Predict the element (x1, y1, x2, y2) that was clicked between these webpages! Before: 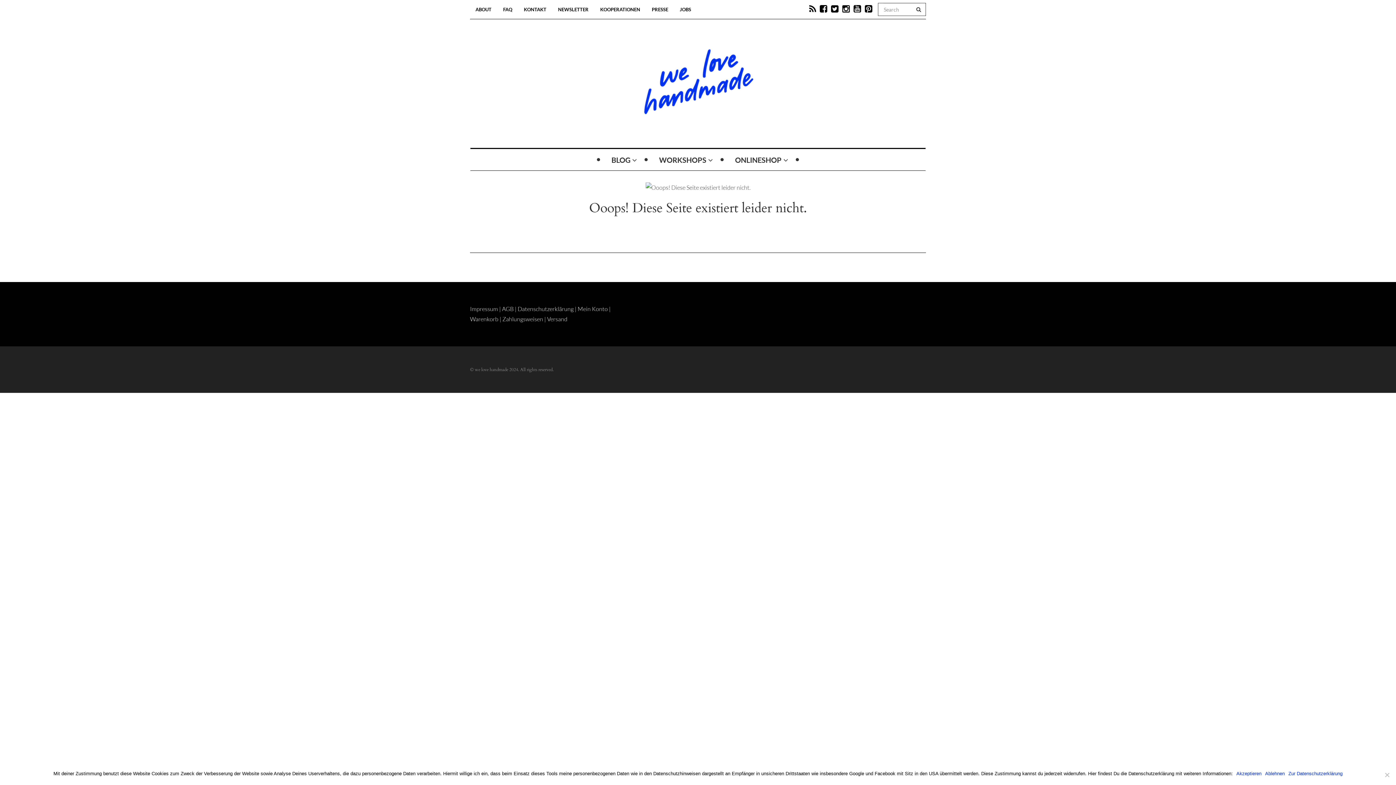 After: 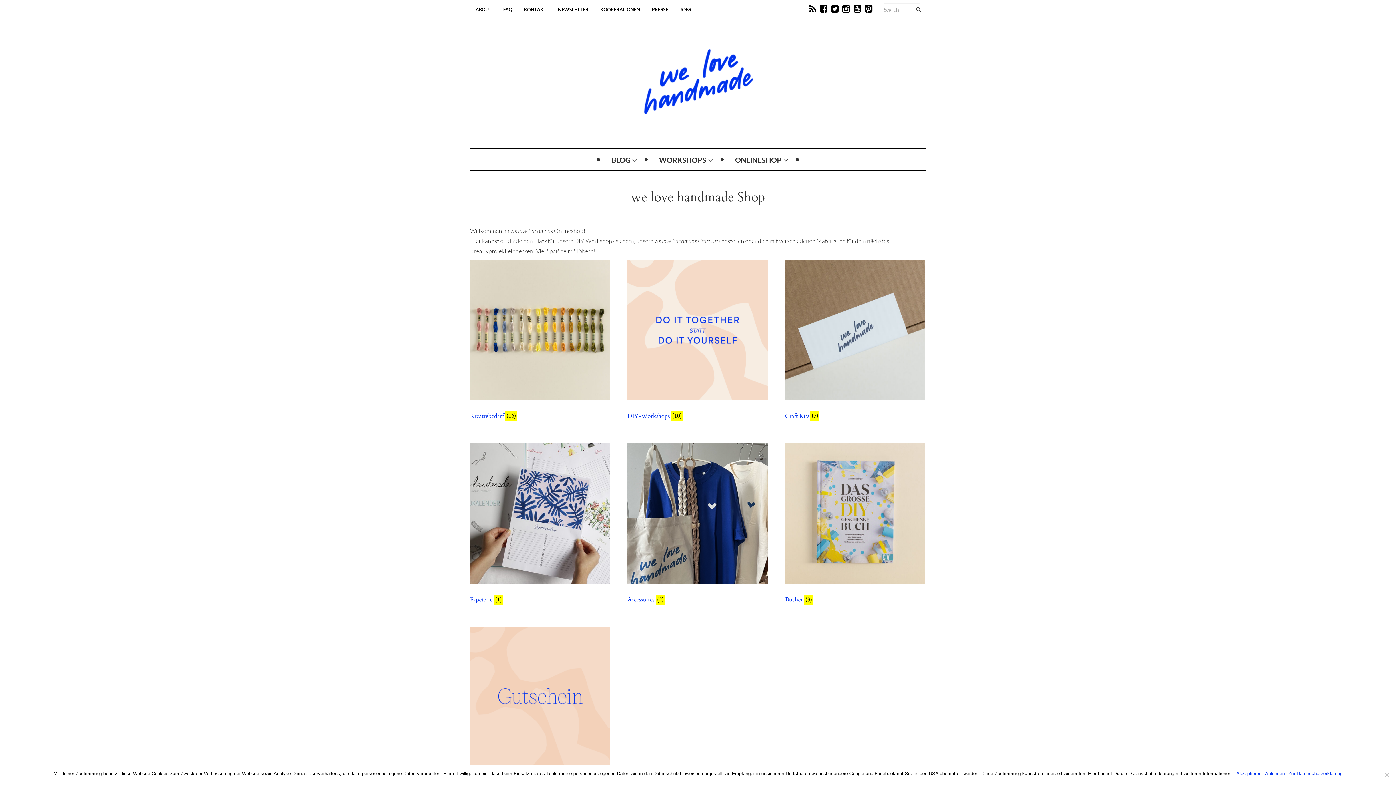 Action: bbox: (724, 149, 797, 170) label: ONLINESHOP